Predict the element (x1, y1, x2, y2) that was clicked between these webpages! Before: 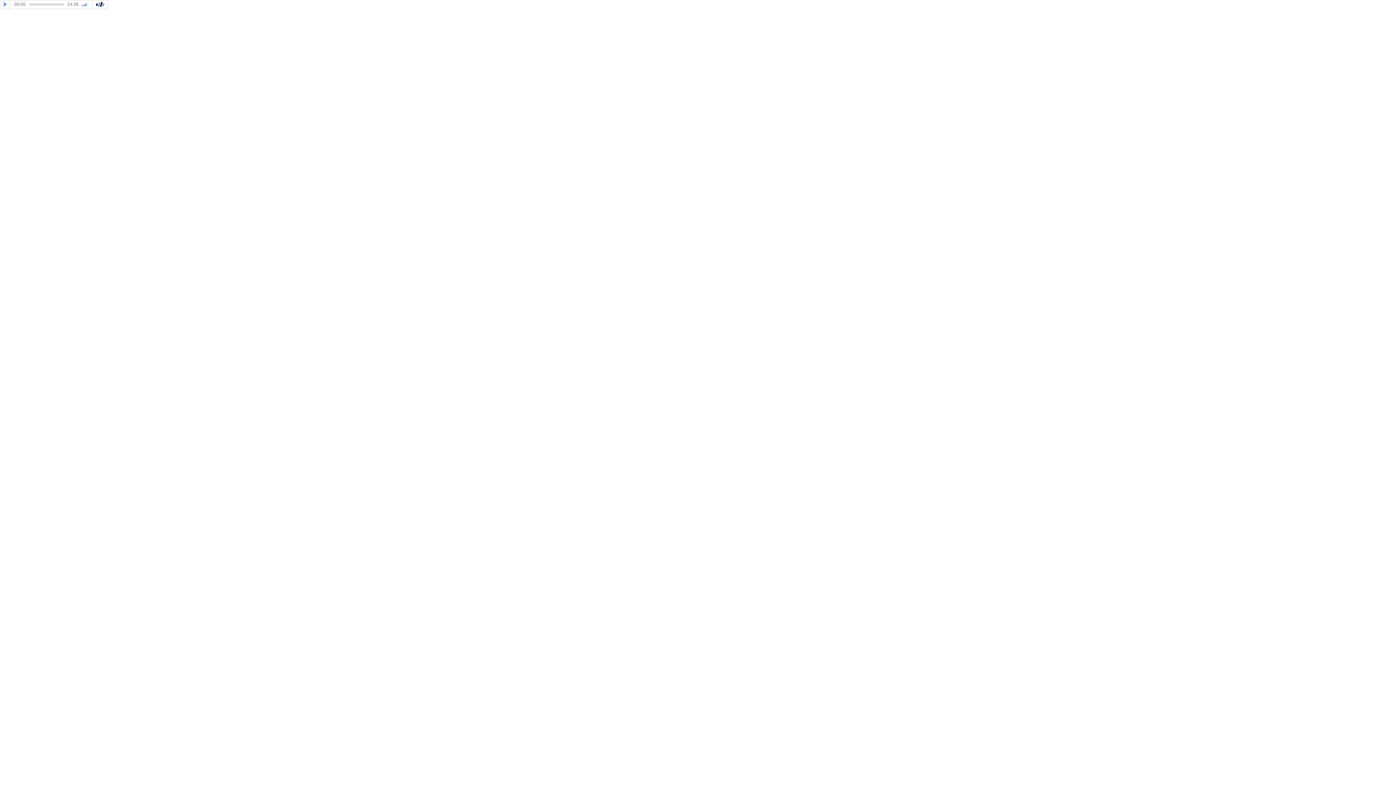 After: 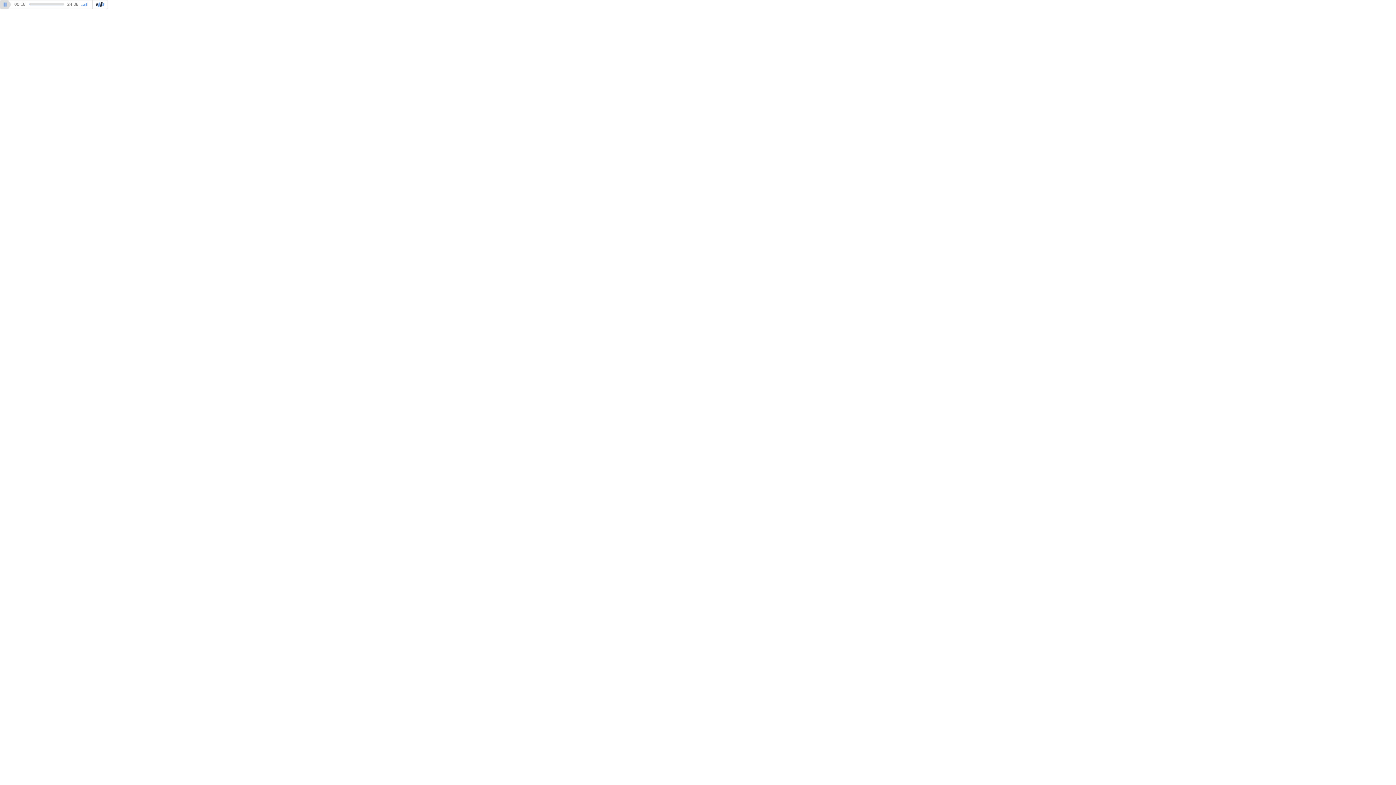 Action: label: play bbox: (0, 0, 11, 9)